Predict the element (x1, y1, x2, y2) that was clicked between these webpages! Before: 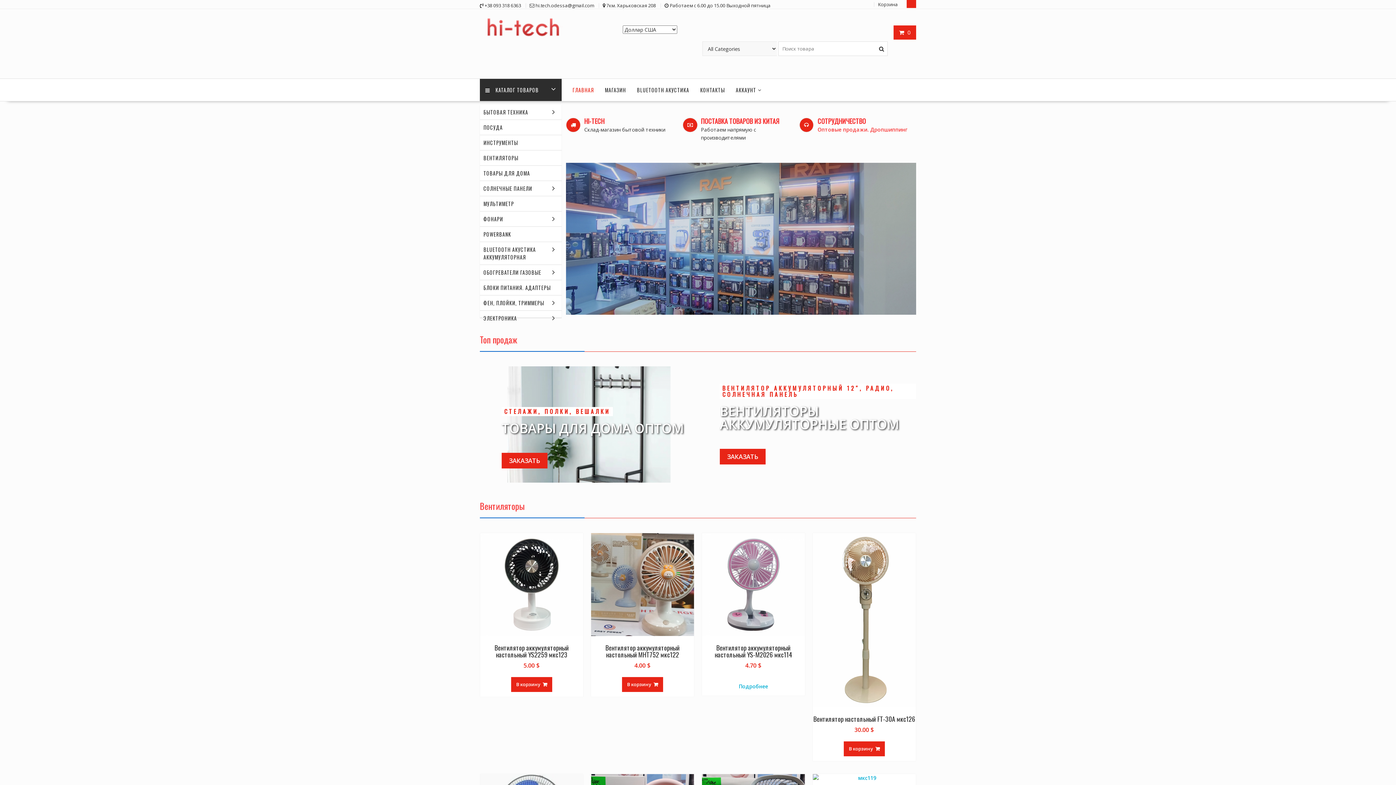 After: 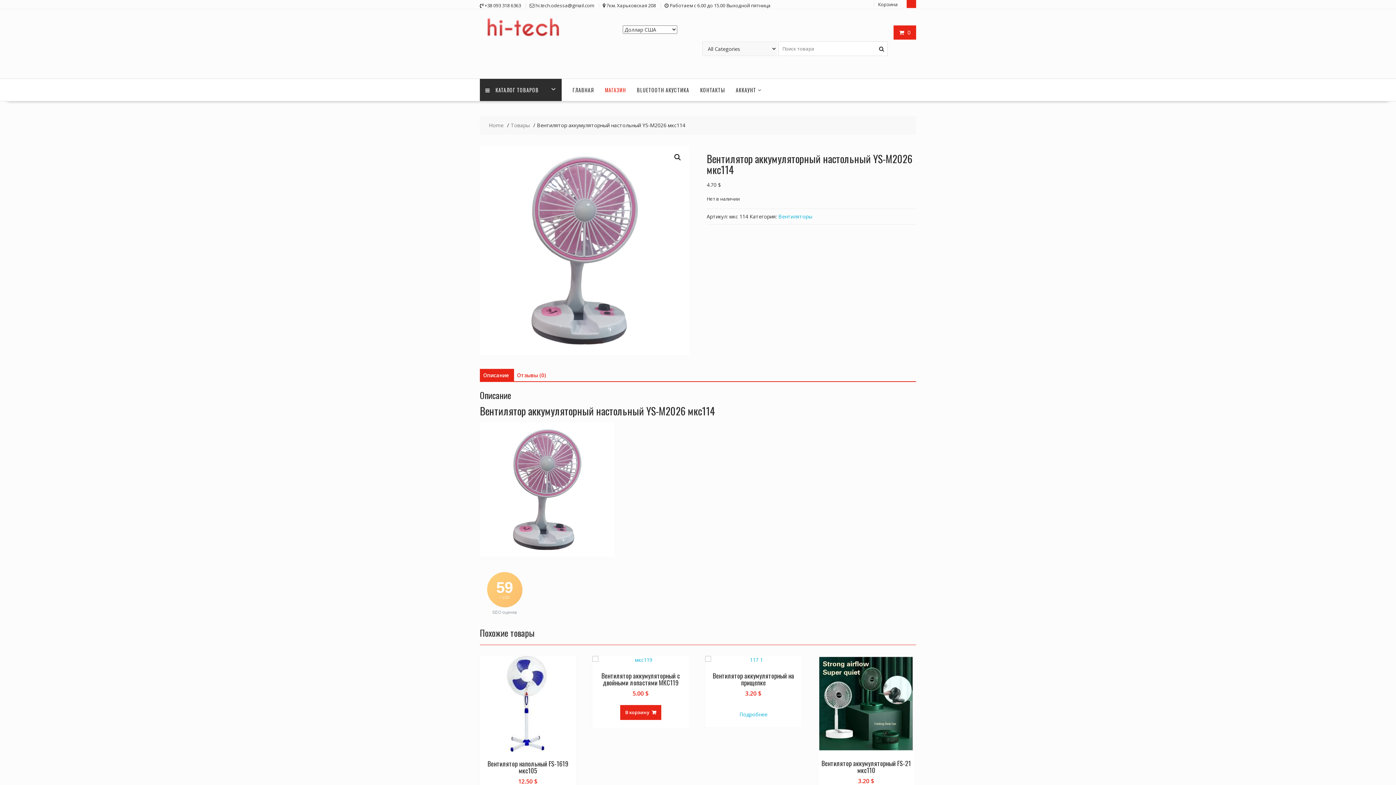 Action: bbox: (733, 677, 773, 696) label: Прочитайте больше о “Вентилятор аккумуляторный настольный YS-М2026 мкс114”